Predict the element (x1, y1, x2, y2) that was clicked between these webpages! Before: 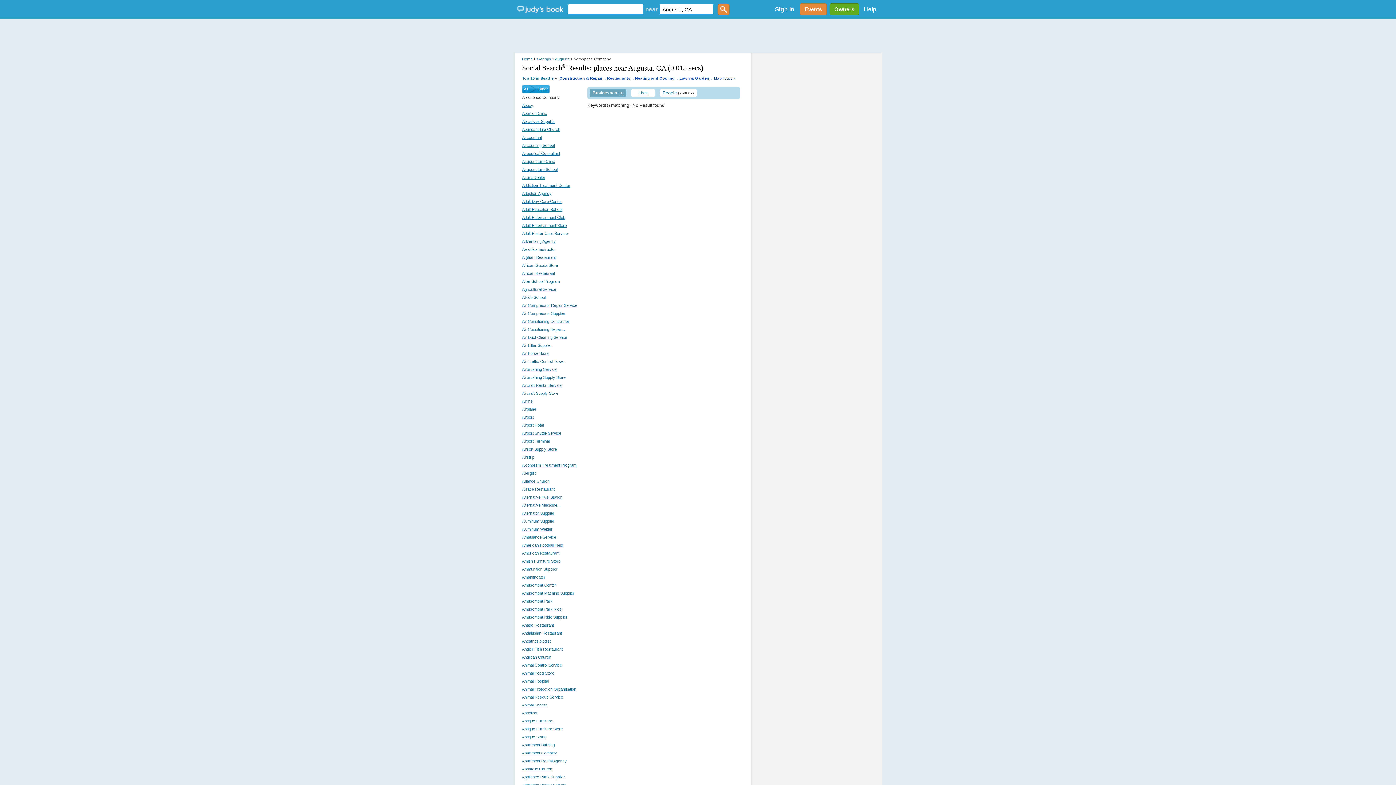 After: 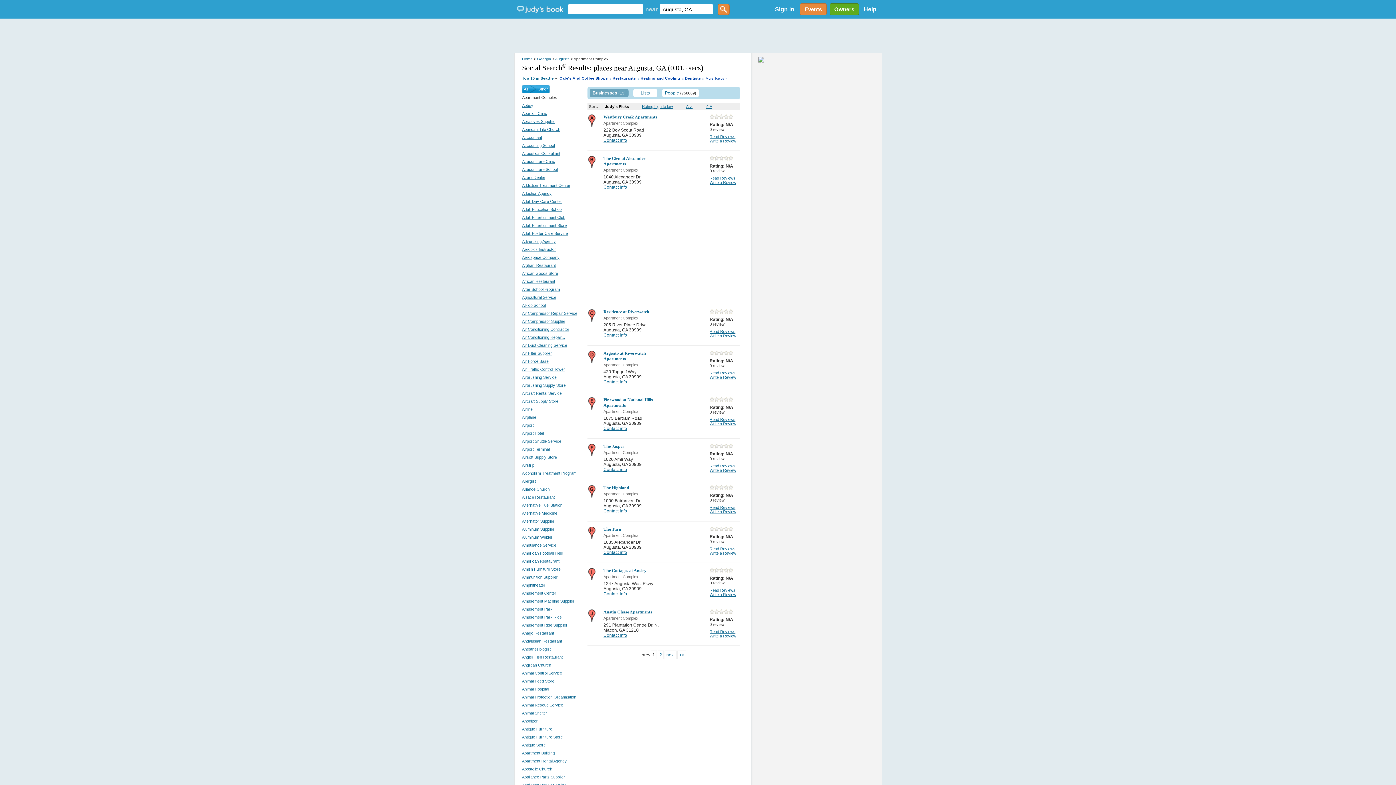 Action: bbox: (522, 751, 557, 755) label: Apartment Complex